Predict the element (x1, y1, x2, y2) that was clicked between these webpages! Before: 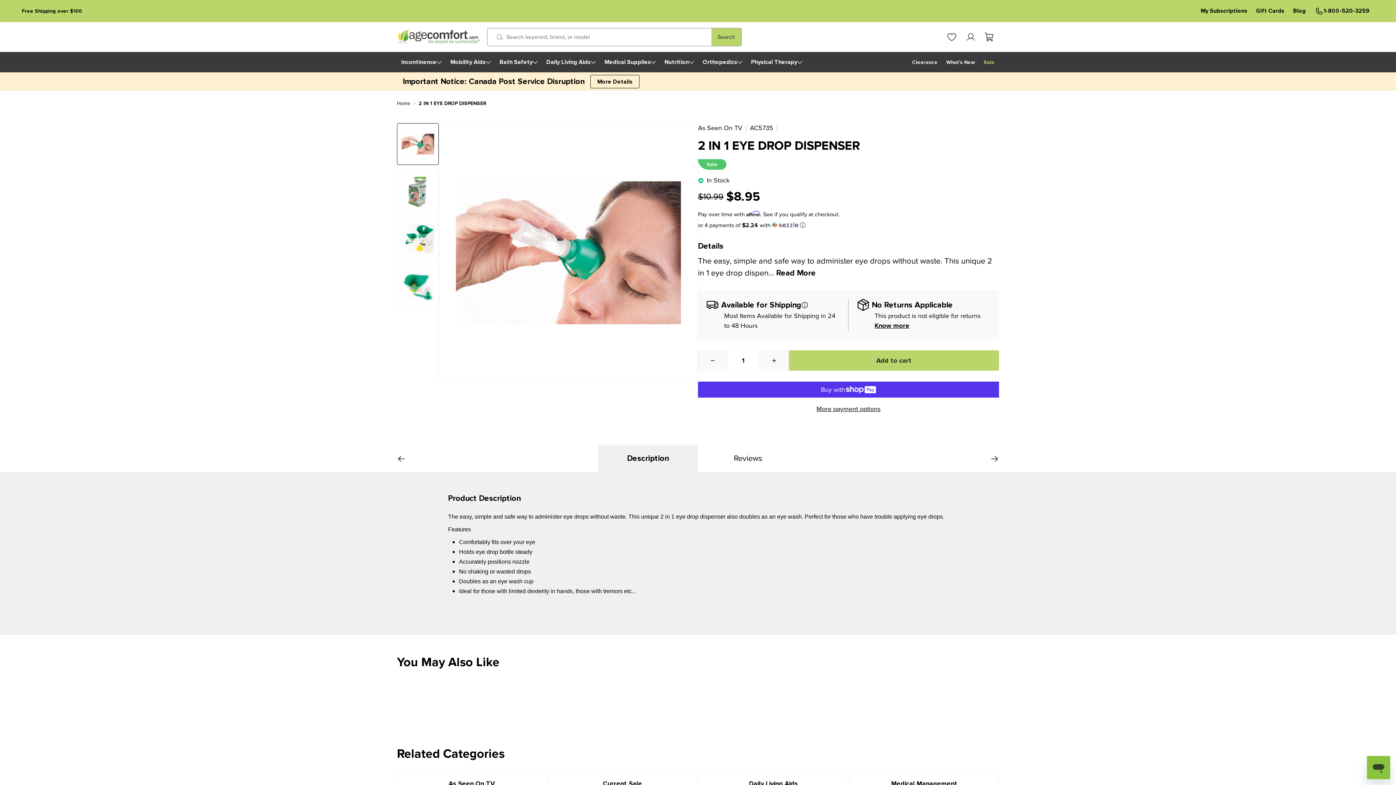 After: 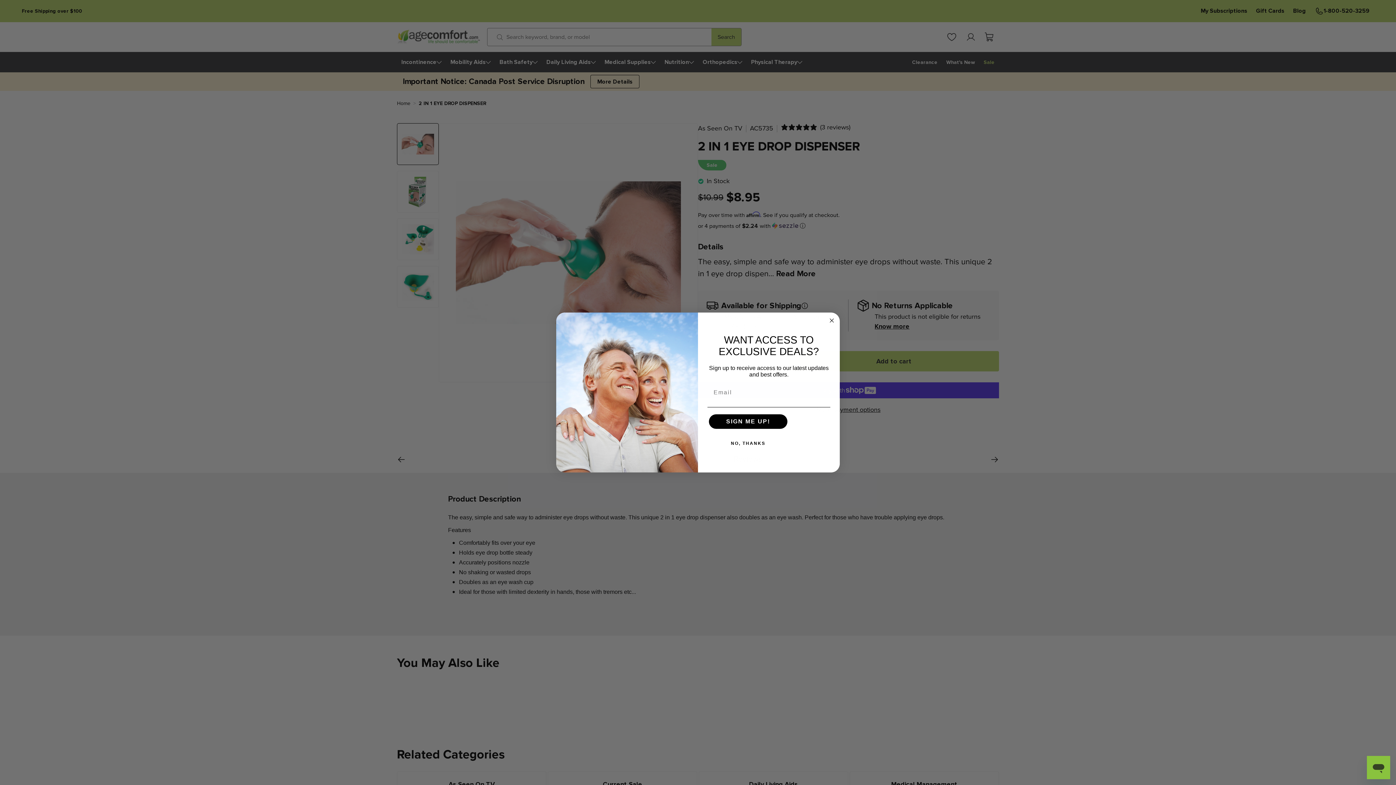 Action: label: Description bbox: (598, 445, 698, 472)